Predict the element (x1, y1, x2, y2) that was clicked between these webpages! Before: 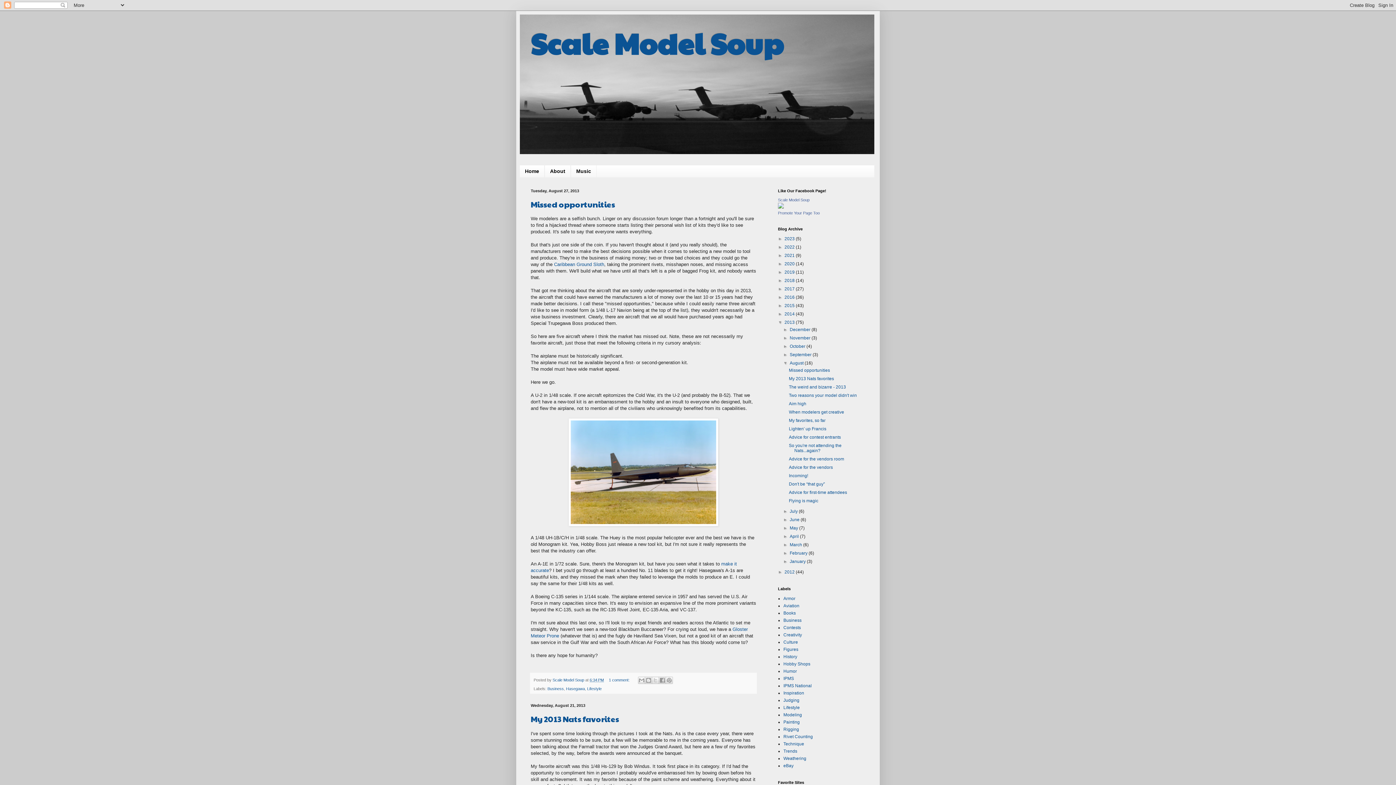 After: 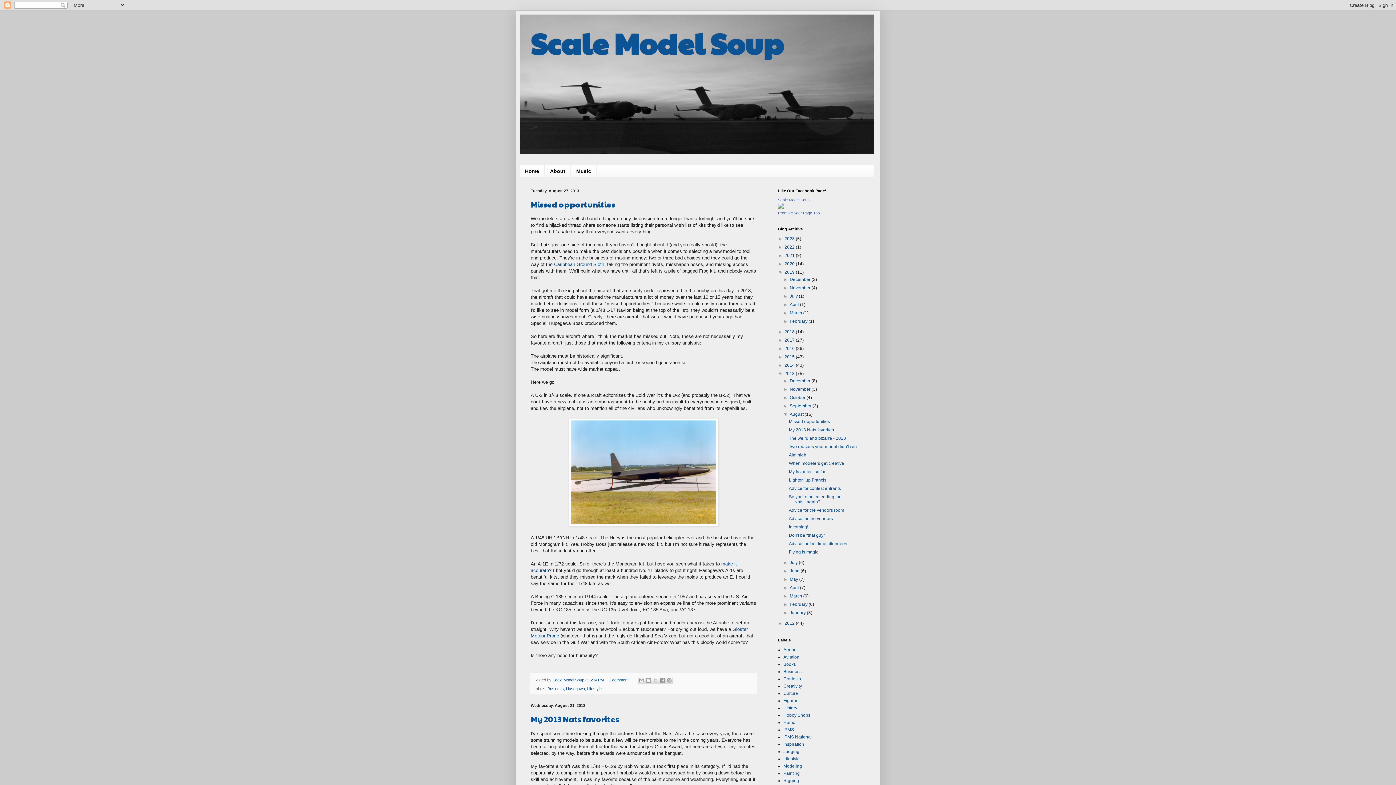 Action: label: ►   bbox: (778, 269, 784, 274)